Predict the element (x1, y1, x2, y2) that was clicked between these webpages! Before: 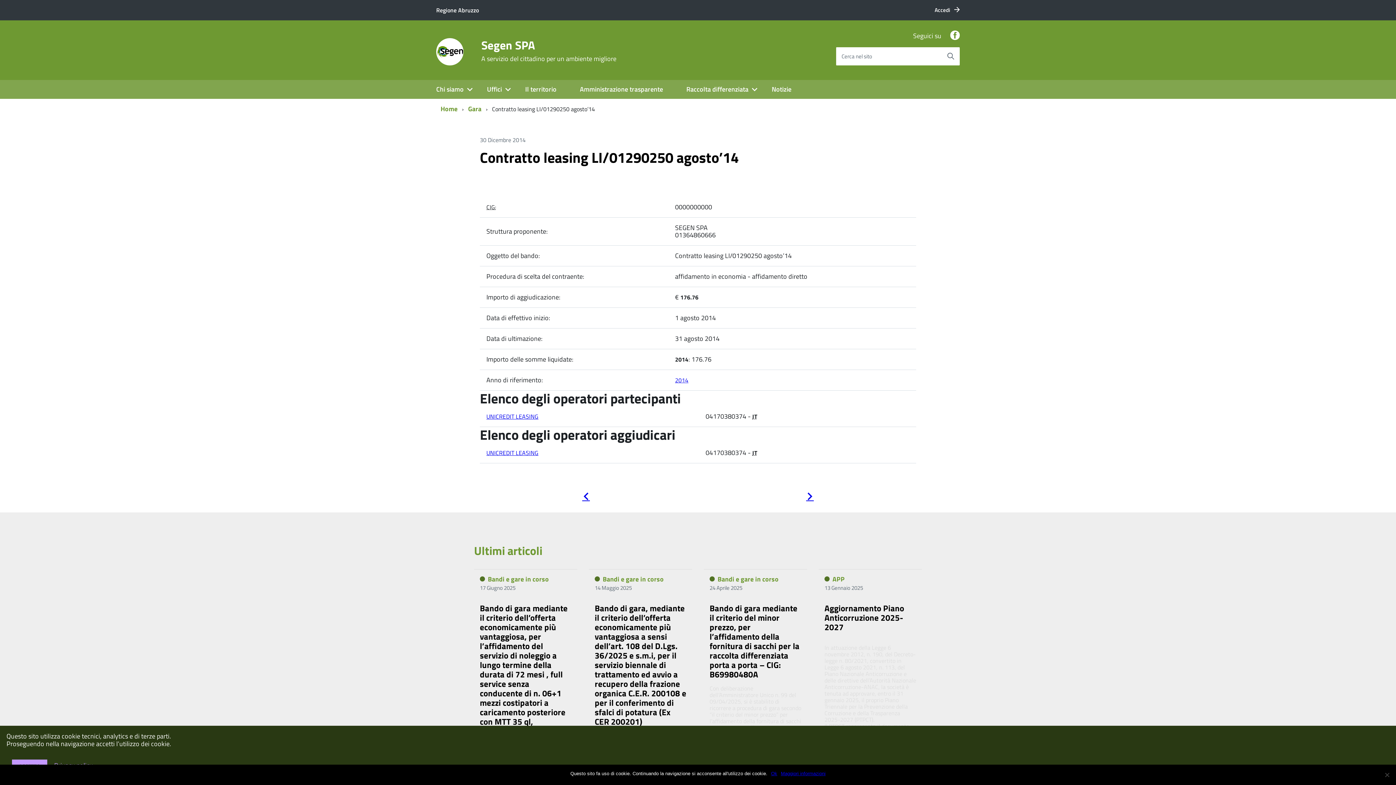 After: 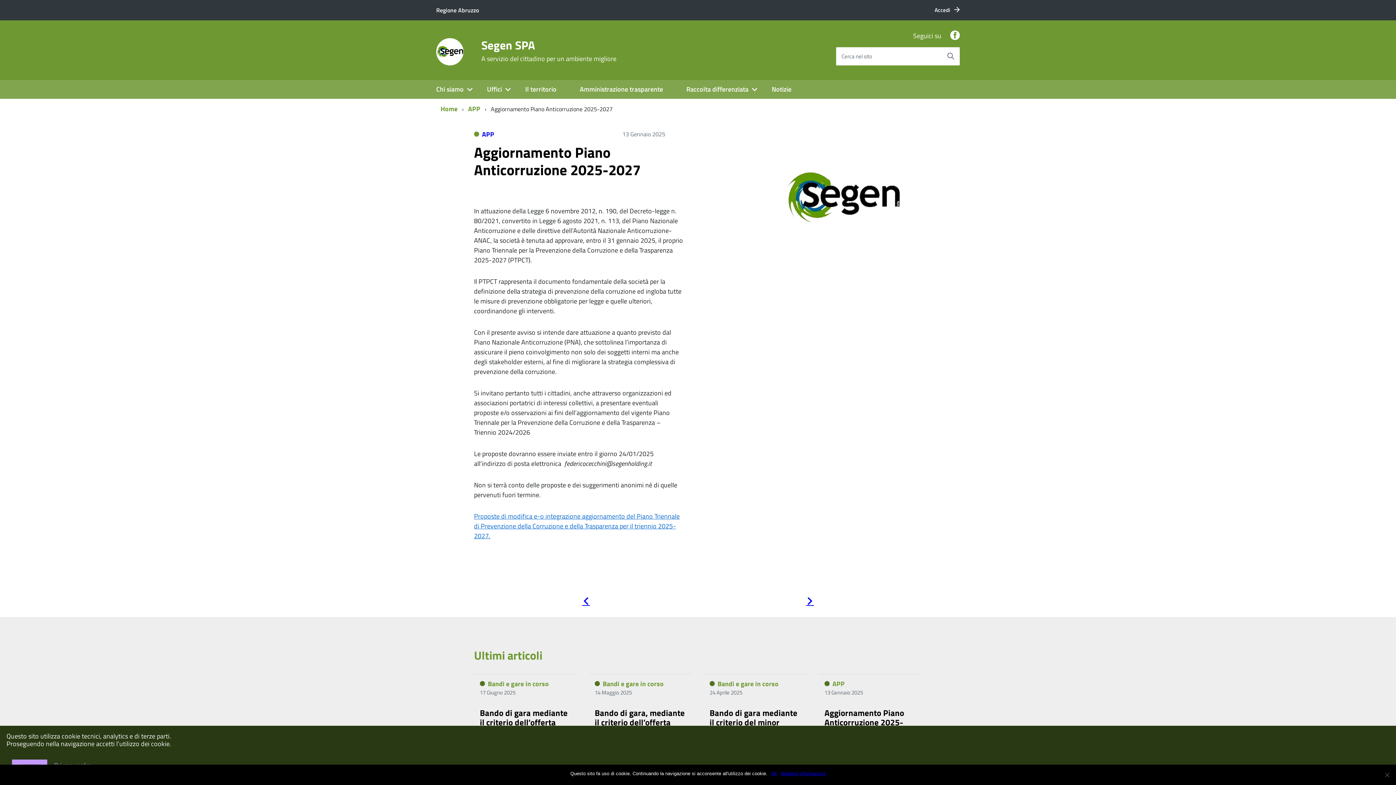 Action: label: Aggiornamento Piano Anticorruzione 2025-2027 bbox: (824, 602, 904, 633)